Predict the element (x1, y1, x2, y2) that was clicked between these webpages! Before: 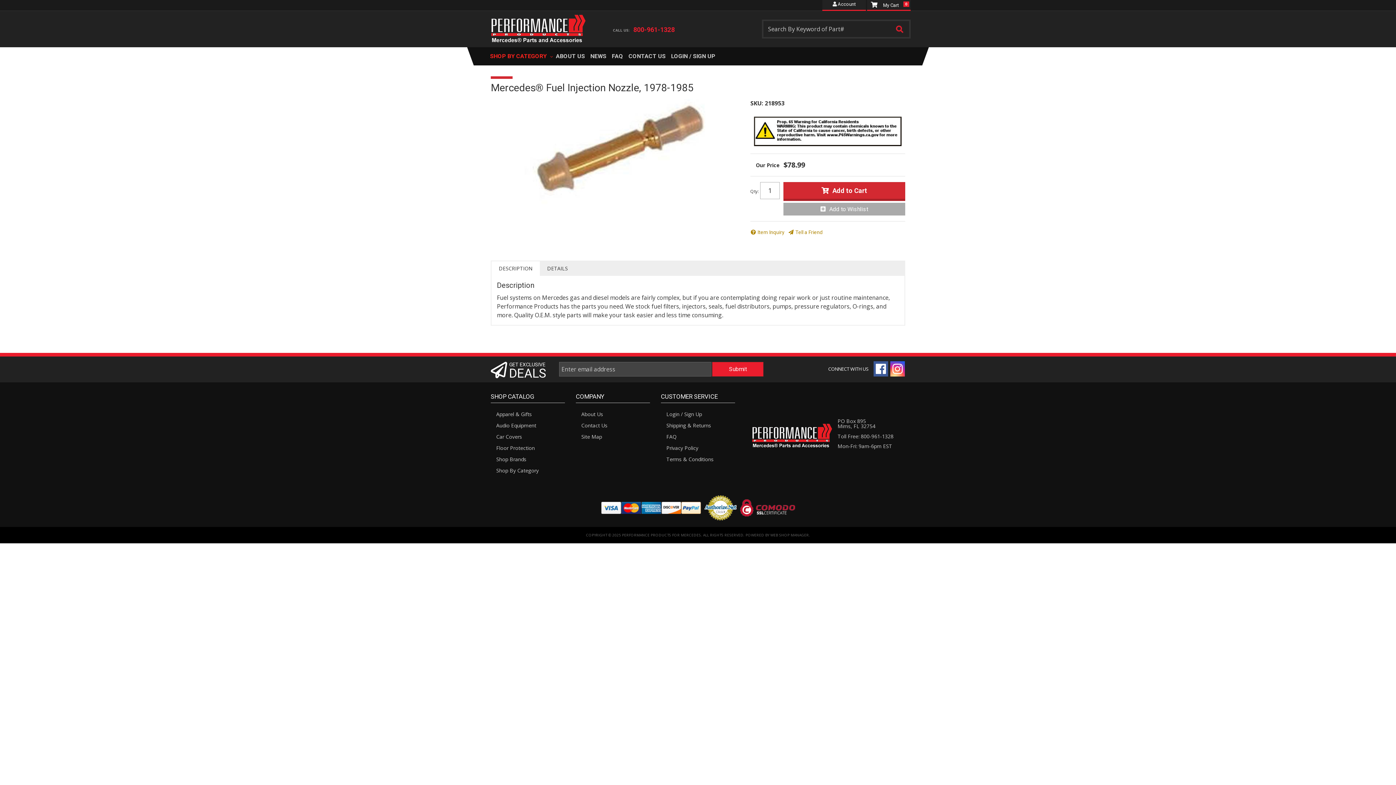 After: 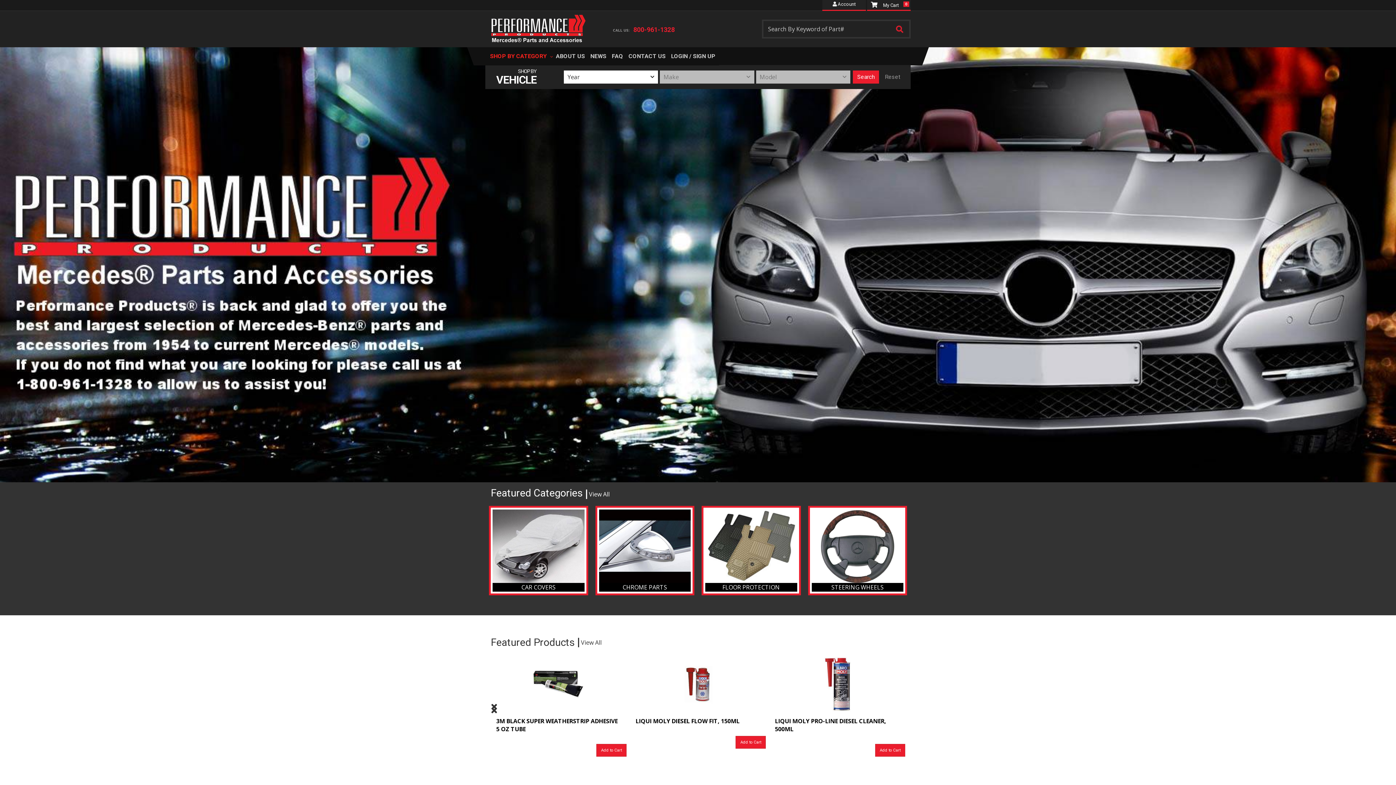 Action: bbox: (485, 13, 591, 31)